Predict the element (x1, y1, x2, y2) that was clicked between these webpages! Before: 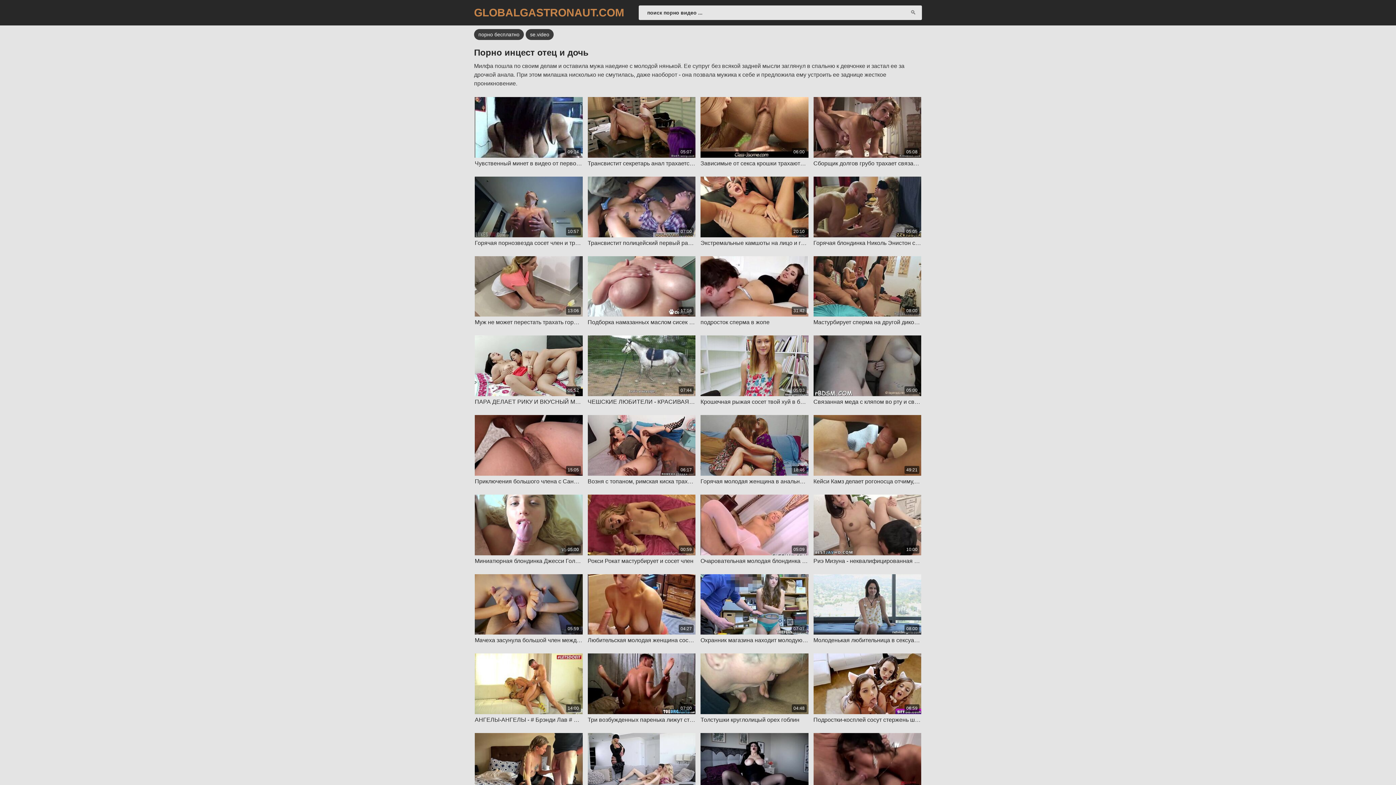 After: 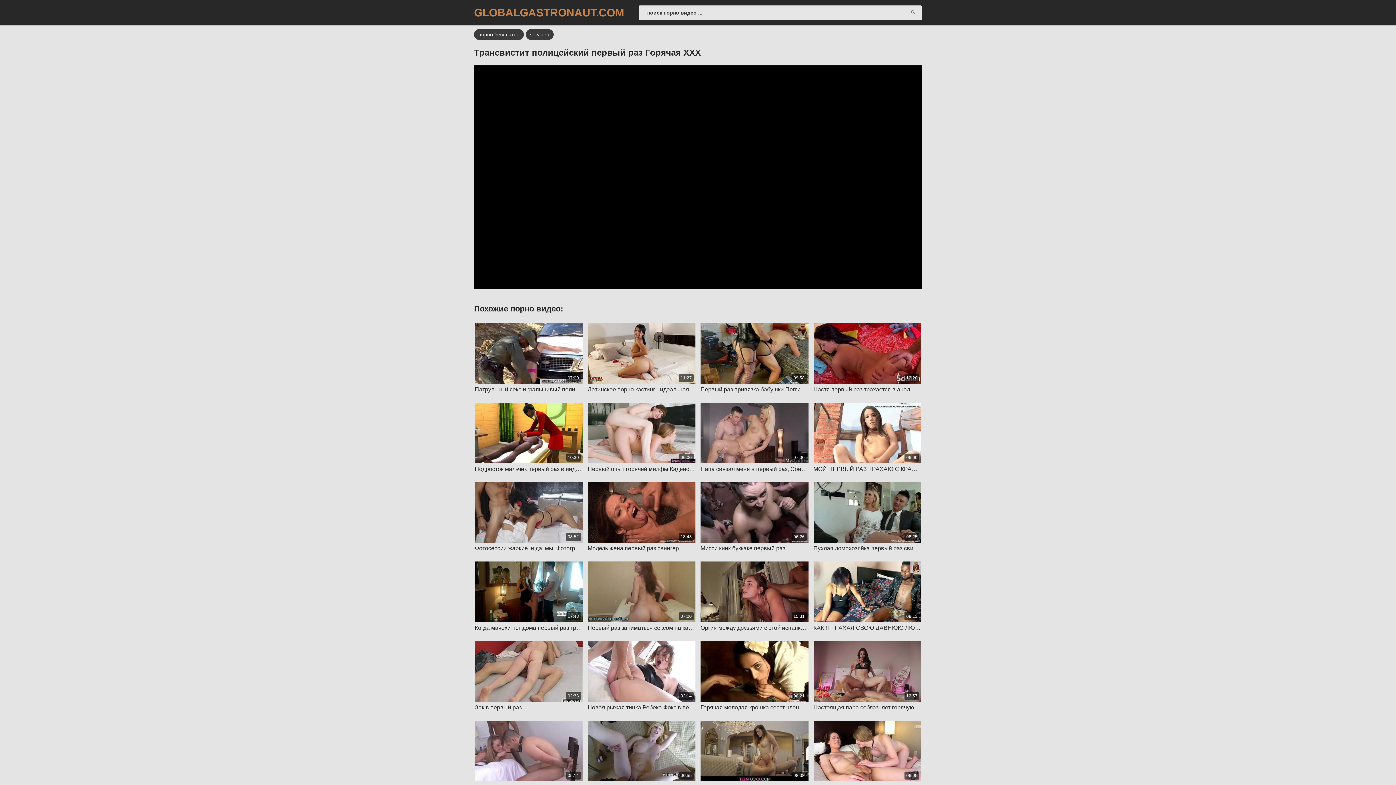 Action: label: 07:00

Трансвистит полицейский первый раз Горячая ХХХ bbox: (587, 176, 695, 247)